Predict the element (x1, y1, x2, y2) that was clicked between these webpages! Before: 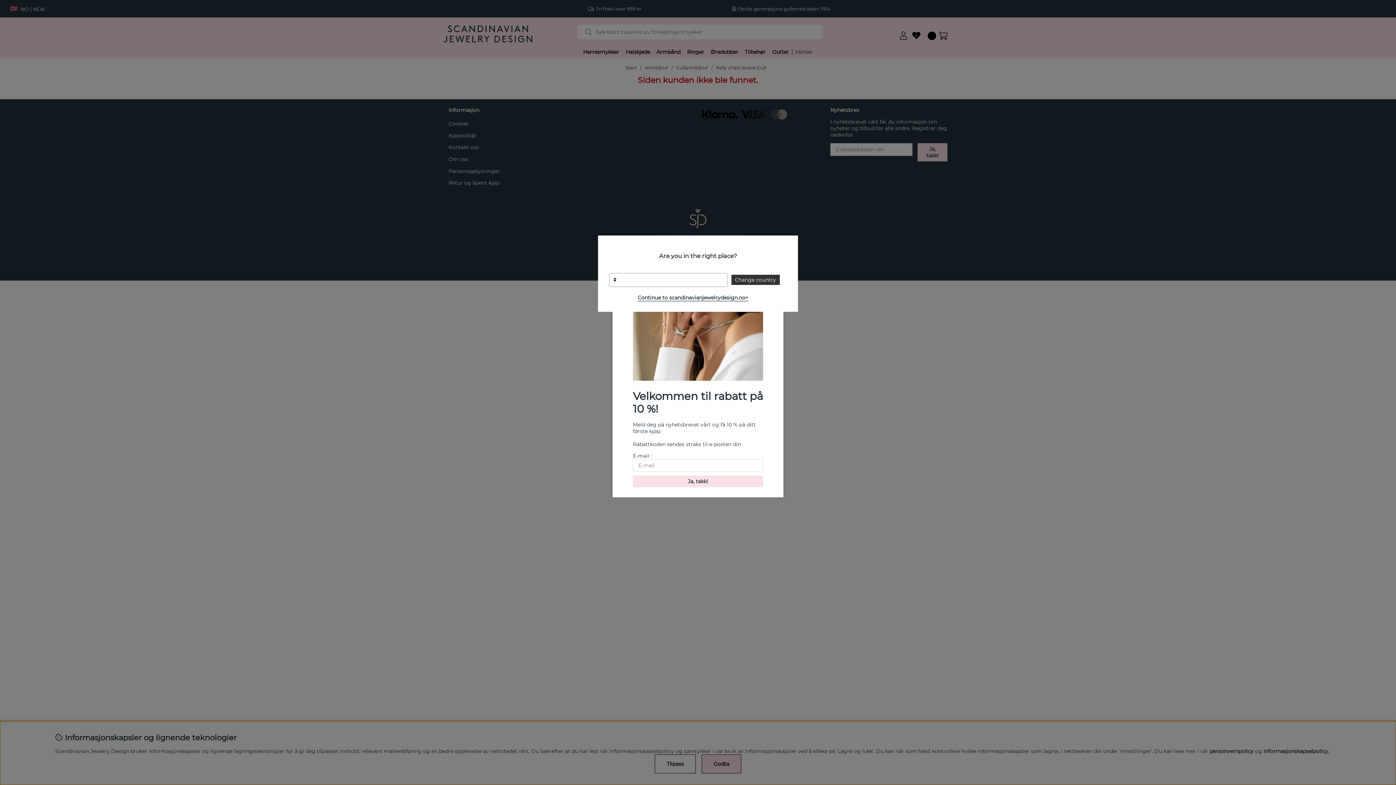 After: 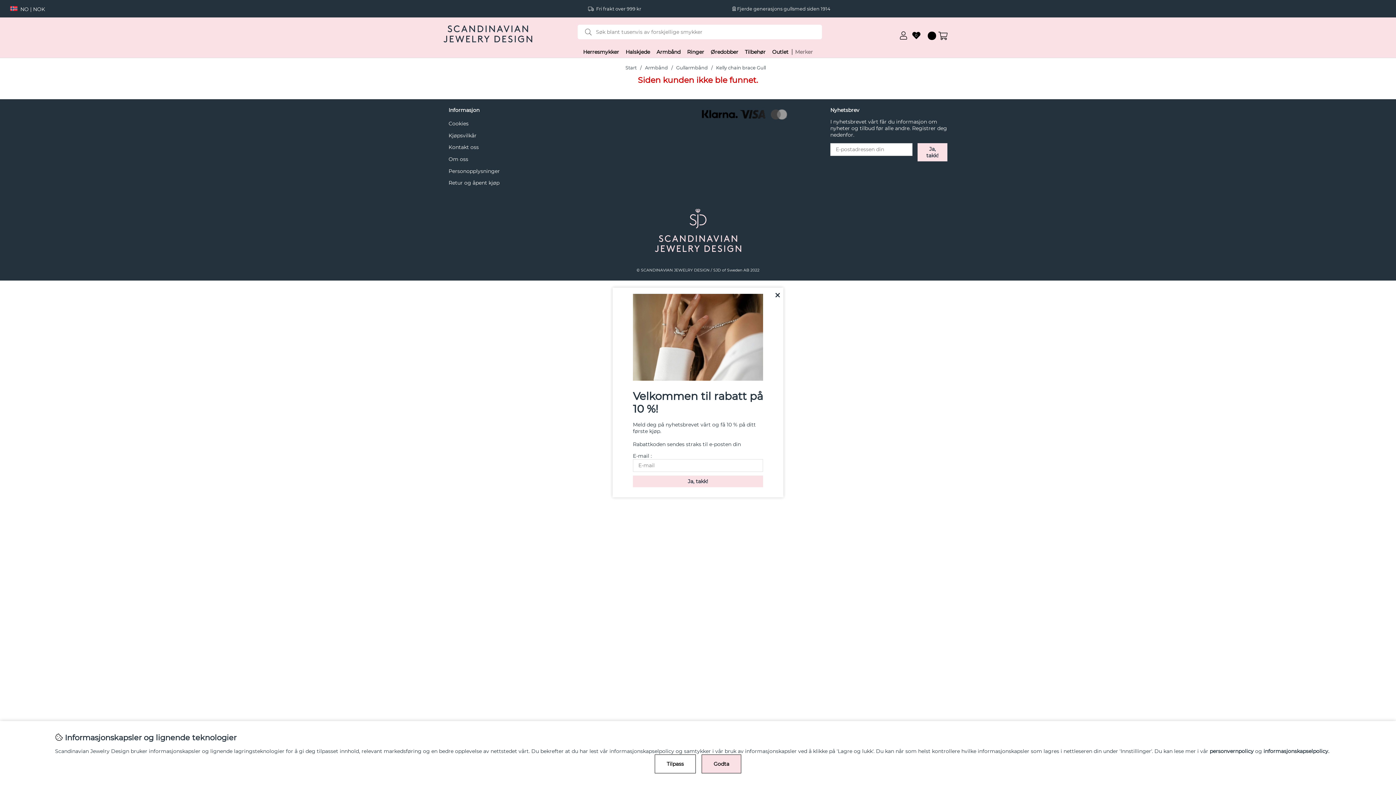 Action: label: Continue to scandinavianjewelrydesign.no> bbox: (637, 294, 748, 301)